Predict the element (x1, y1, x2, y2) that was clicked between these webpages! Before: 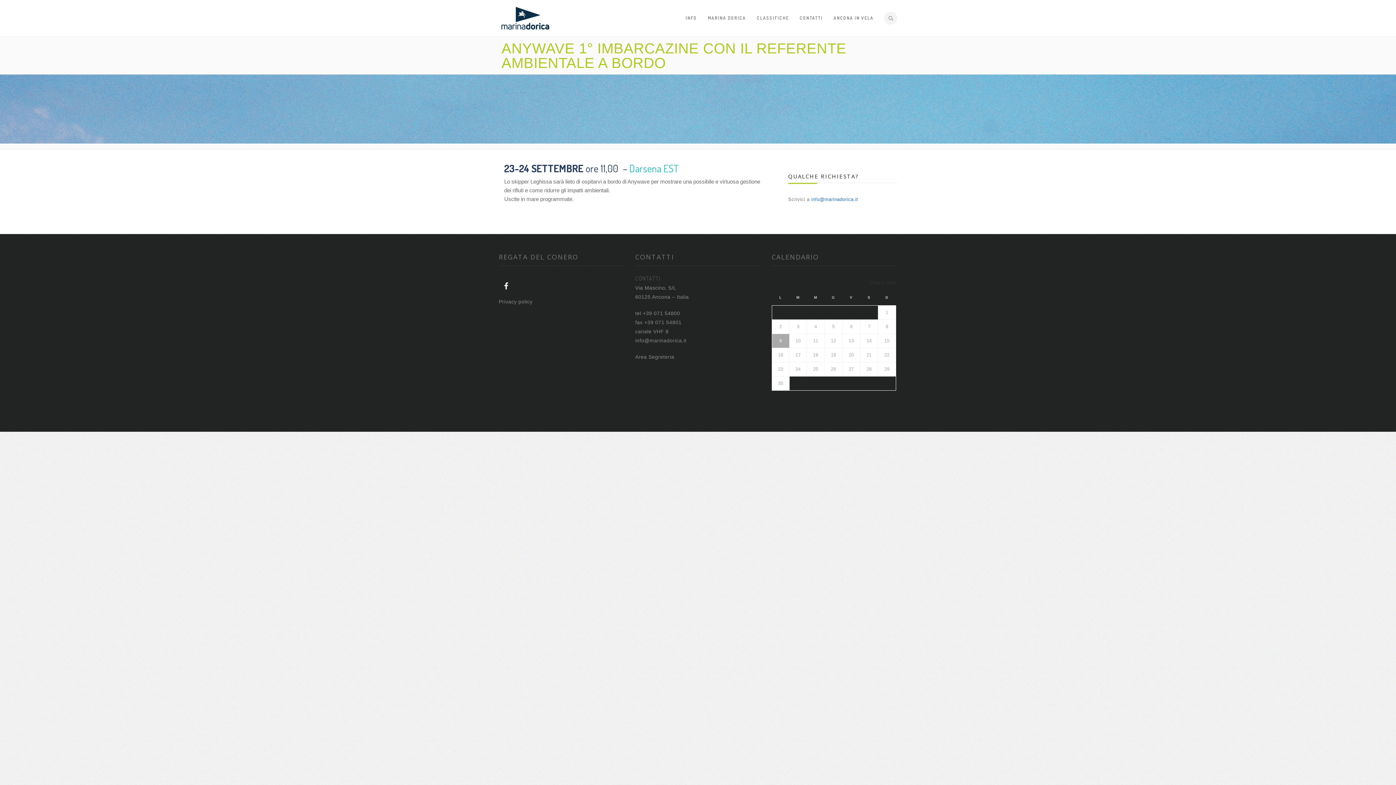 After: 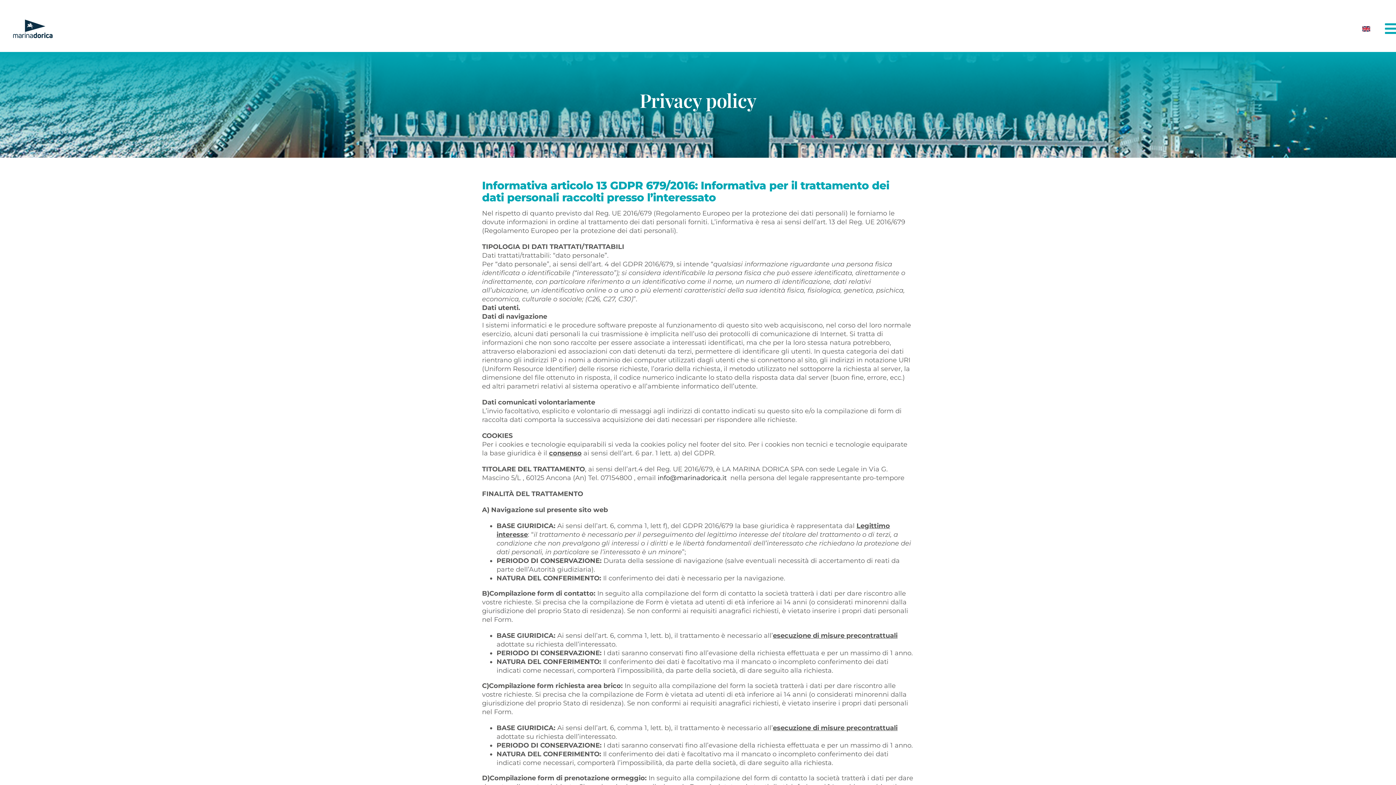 Action: bbox: (498, 298, 532, 304) label: Privacy policy